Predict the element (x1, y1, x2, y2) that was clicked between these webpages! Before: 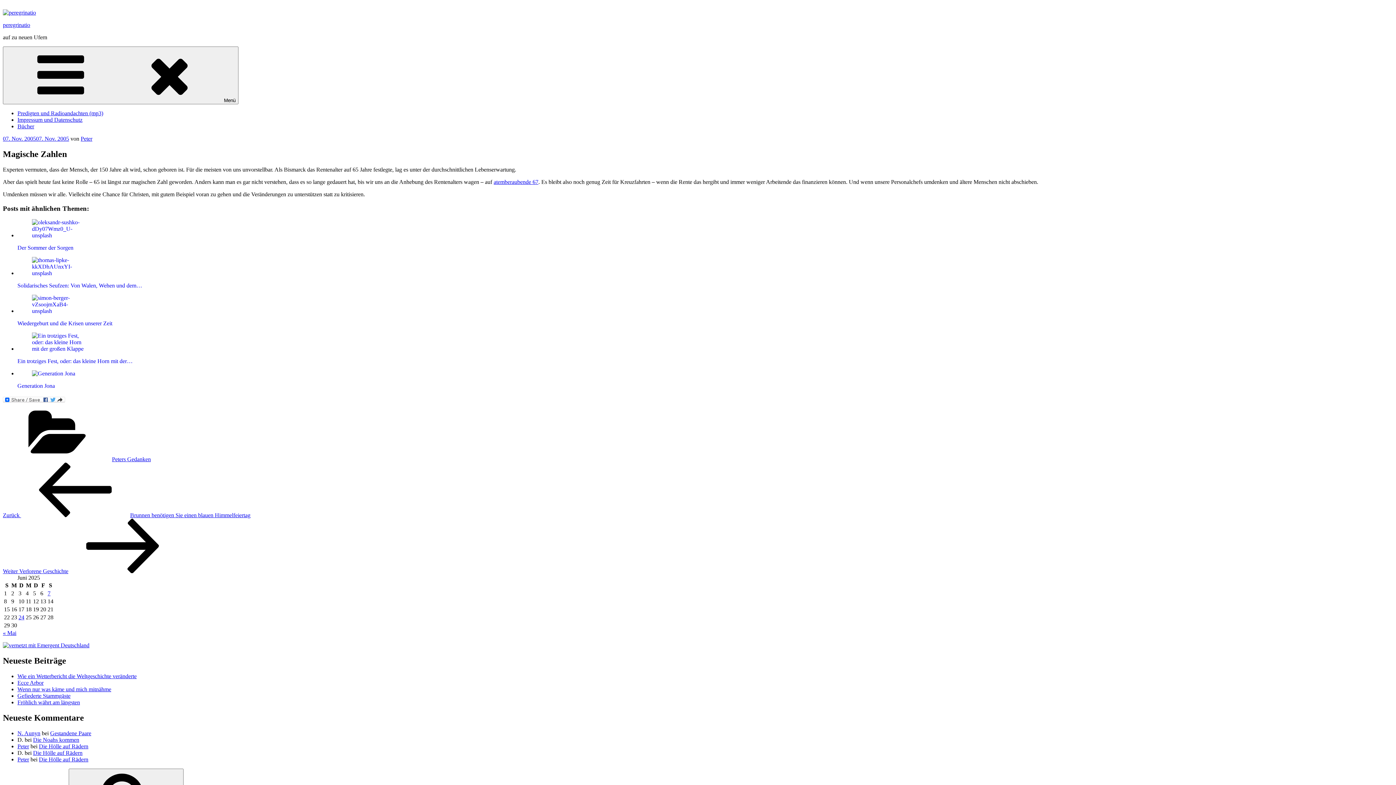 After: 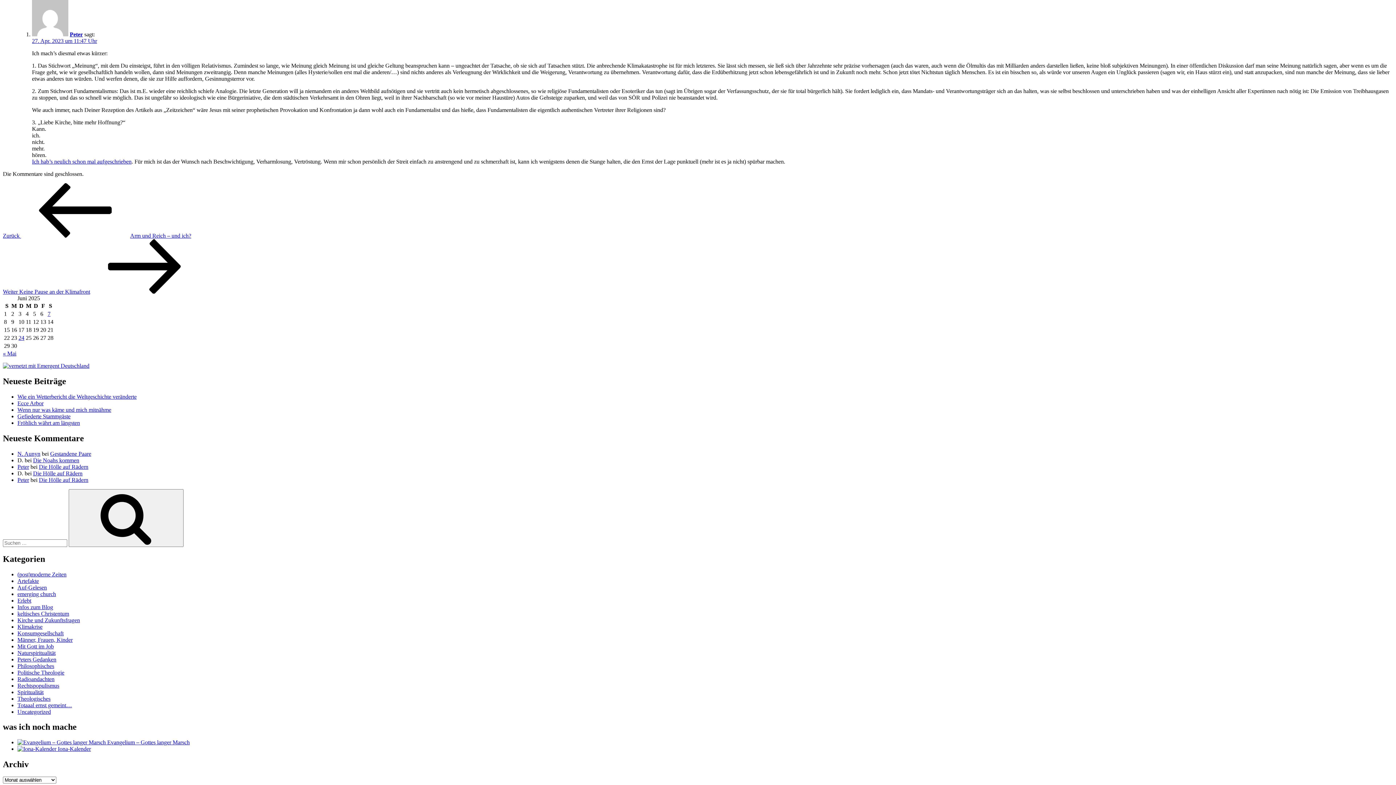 Action: bbox: (38, 743, 88, 749) label: Die Hölle auf Rädern